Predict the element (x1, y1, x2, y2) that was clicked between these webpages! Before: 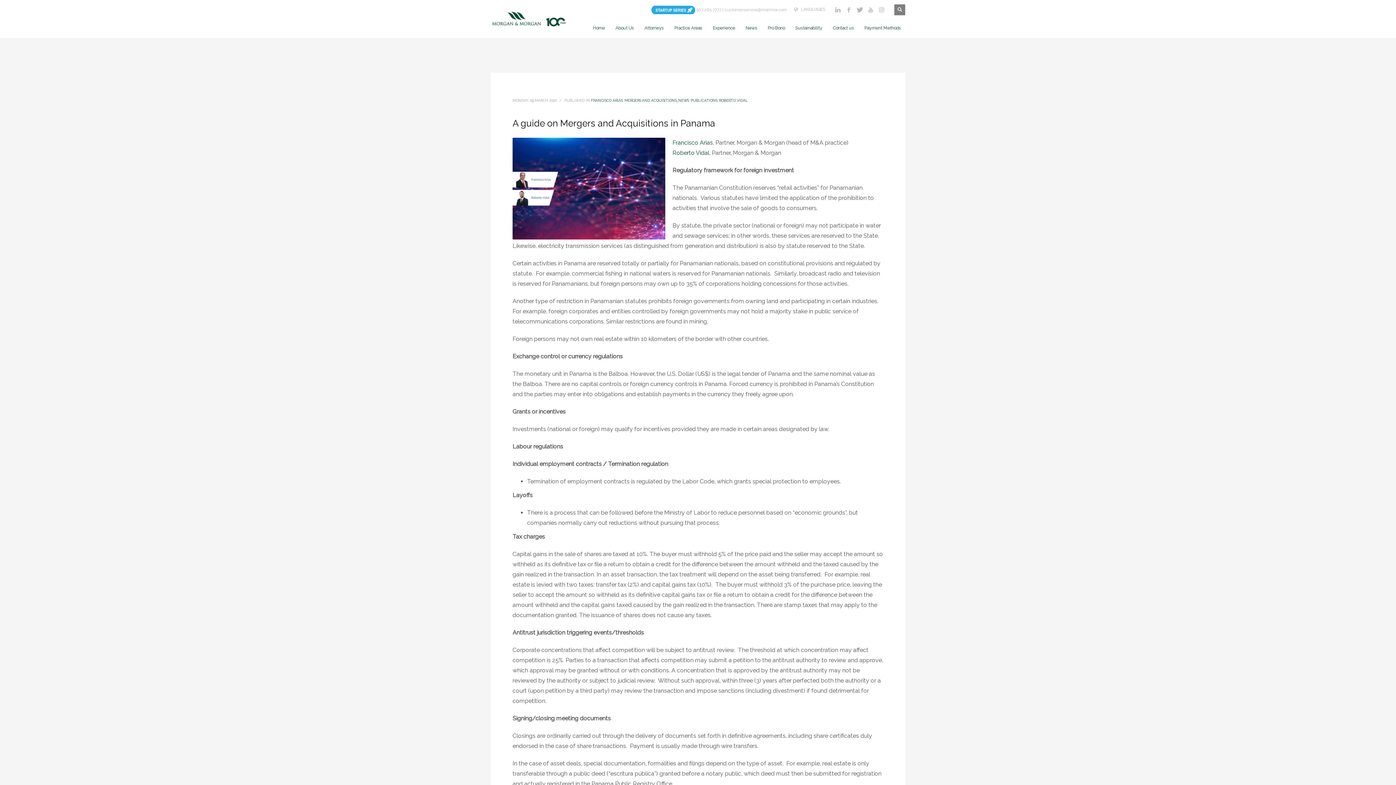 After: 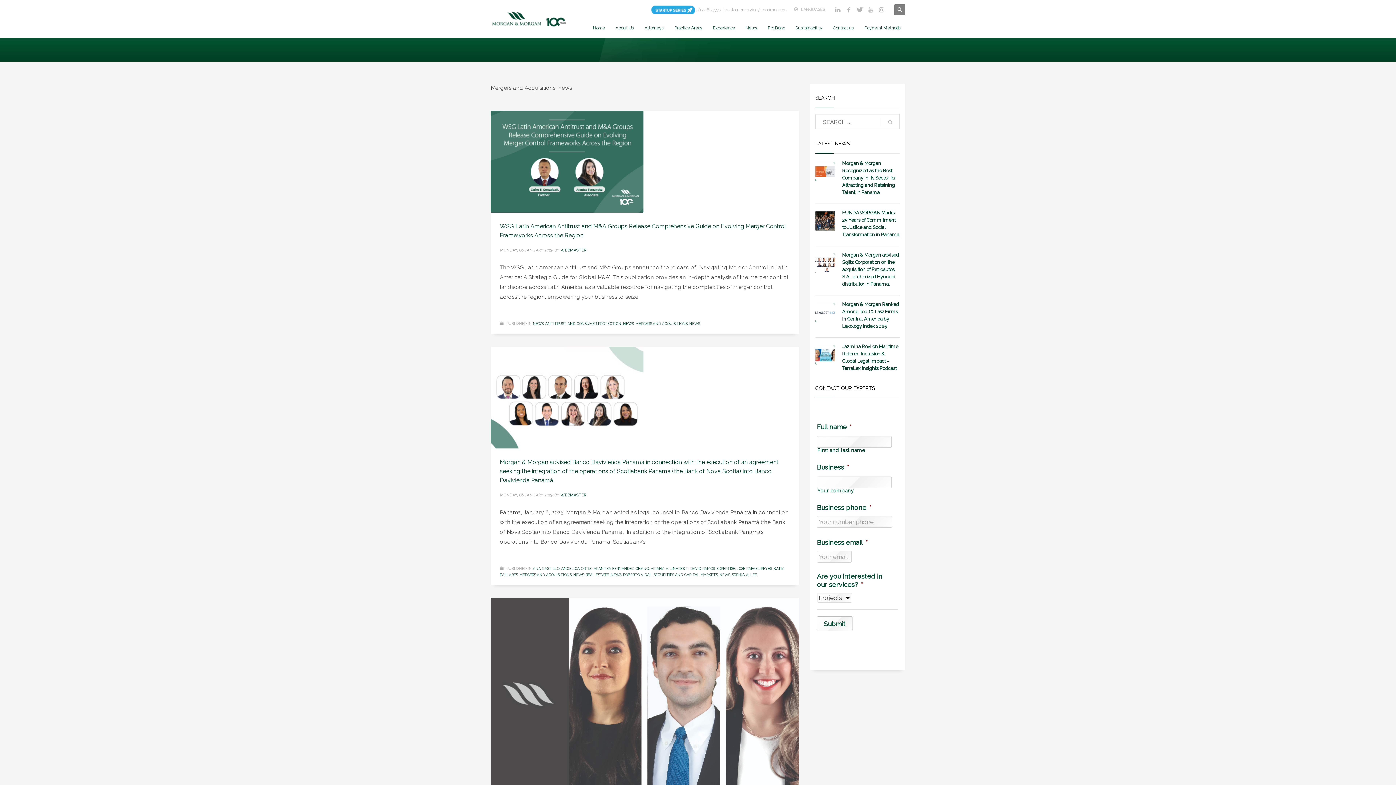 Action: bbox: (624, 98, 689, 102) label: MERGERS AND ACQUISITIONS_NEWS